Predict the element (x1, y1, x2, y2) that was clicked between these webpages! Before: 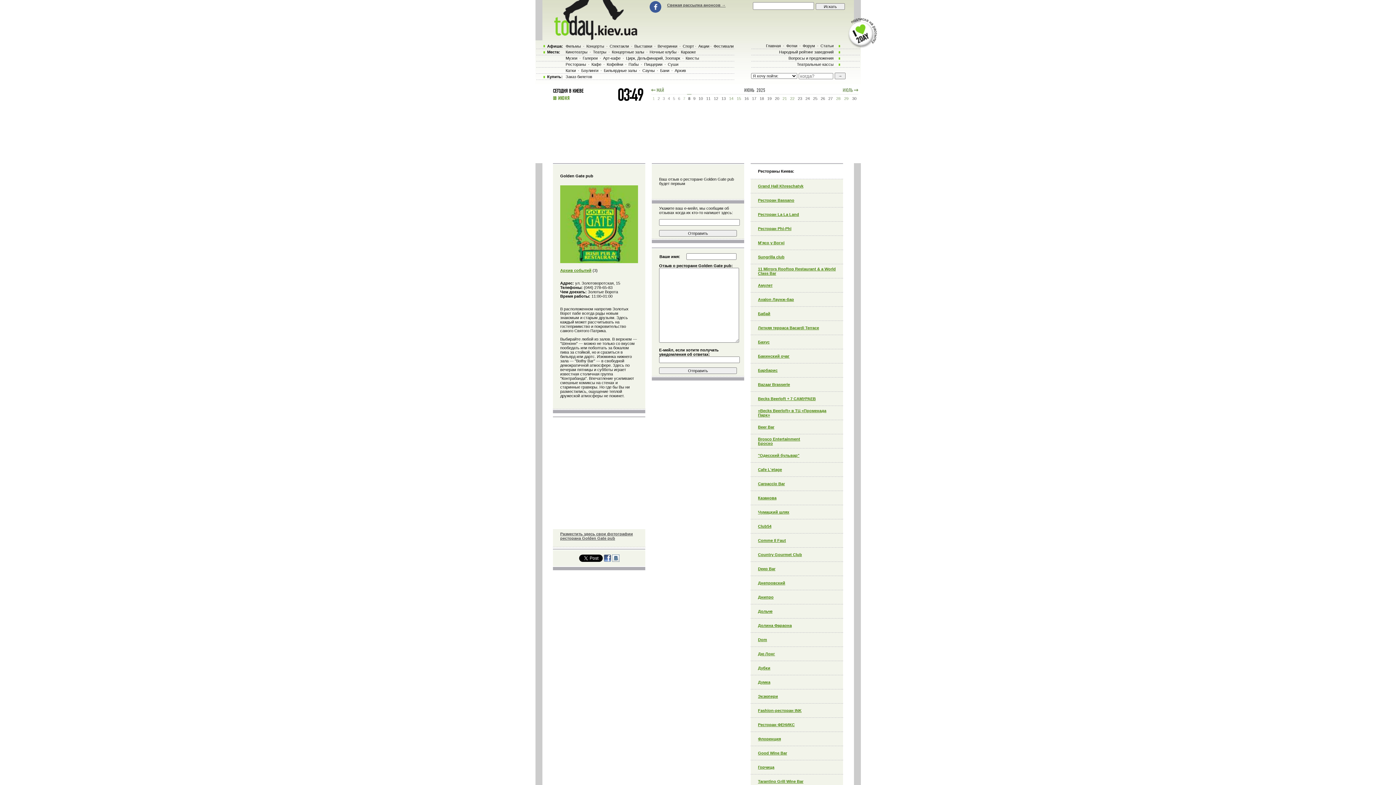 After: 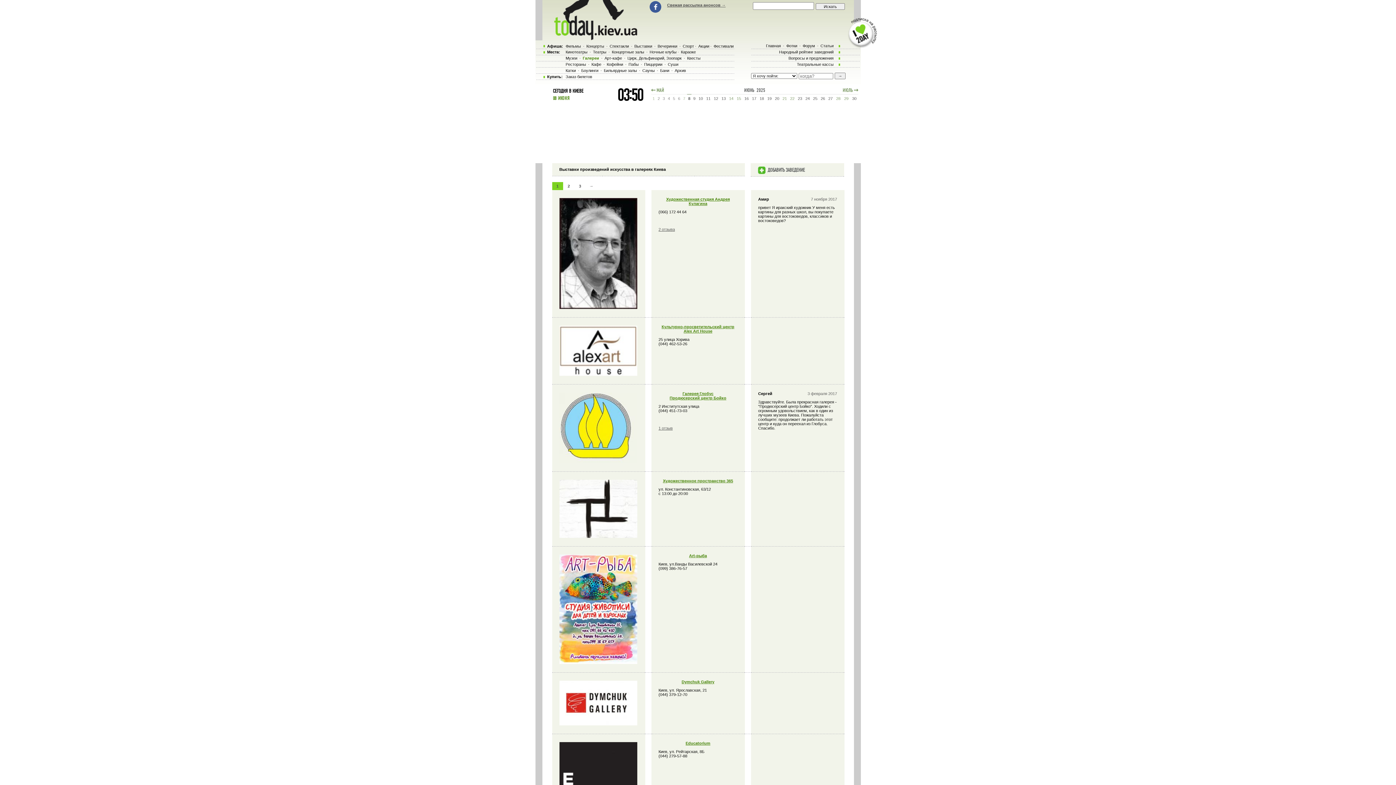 Action: bbox: (581, 56, 598, 60) label: Галереи